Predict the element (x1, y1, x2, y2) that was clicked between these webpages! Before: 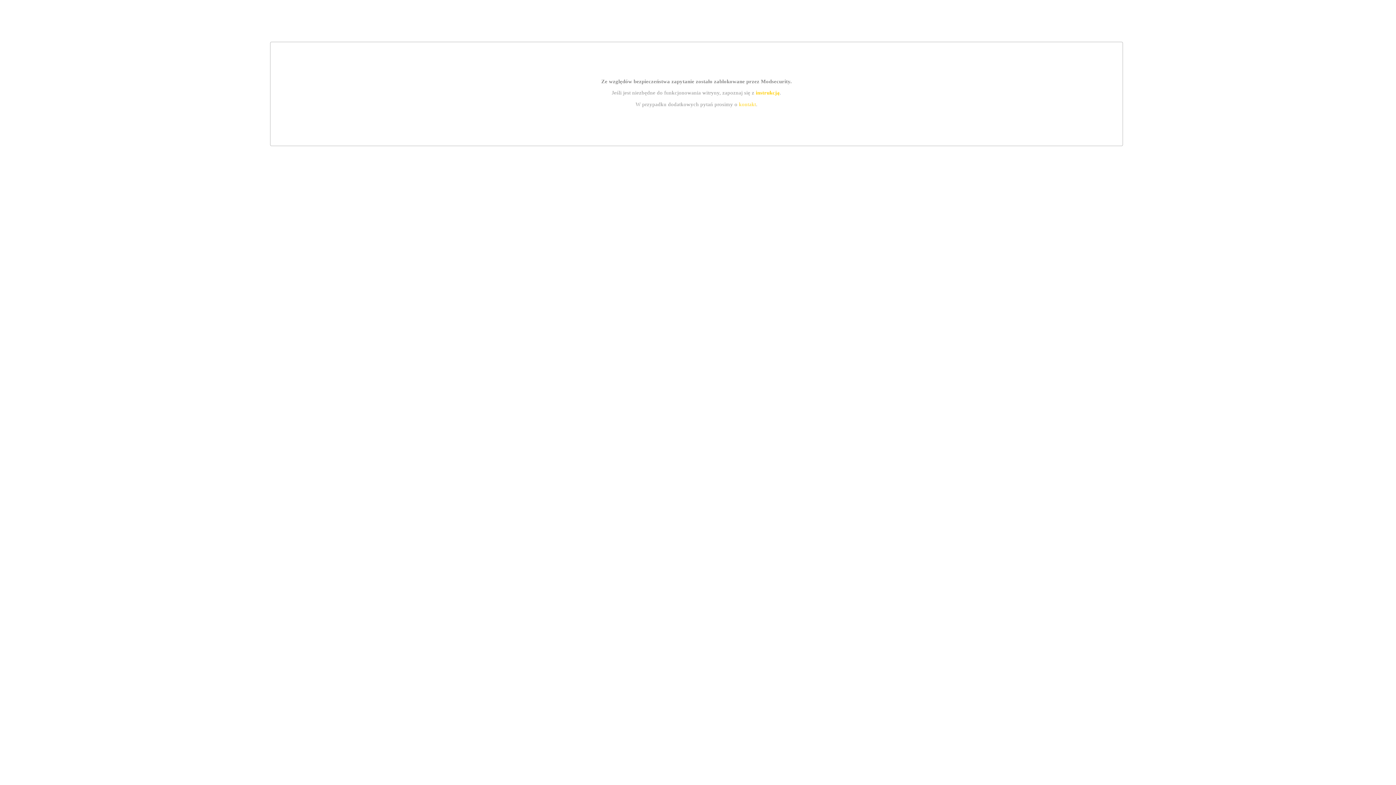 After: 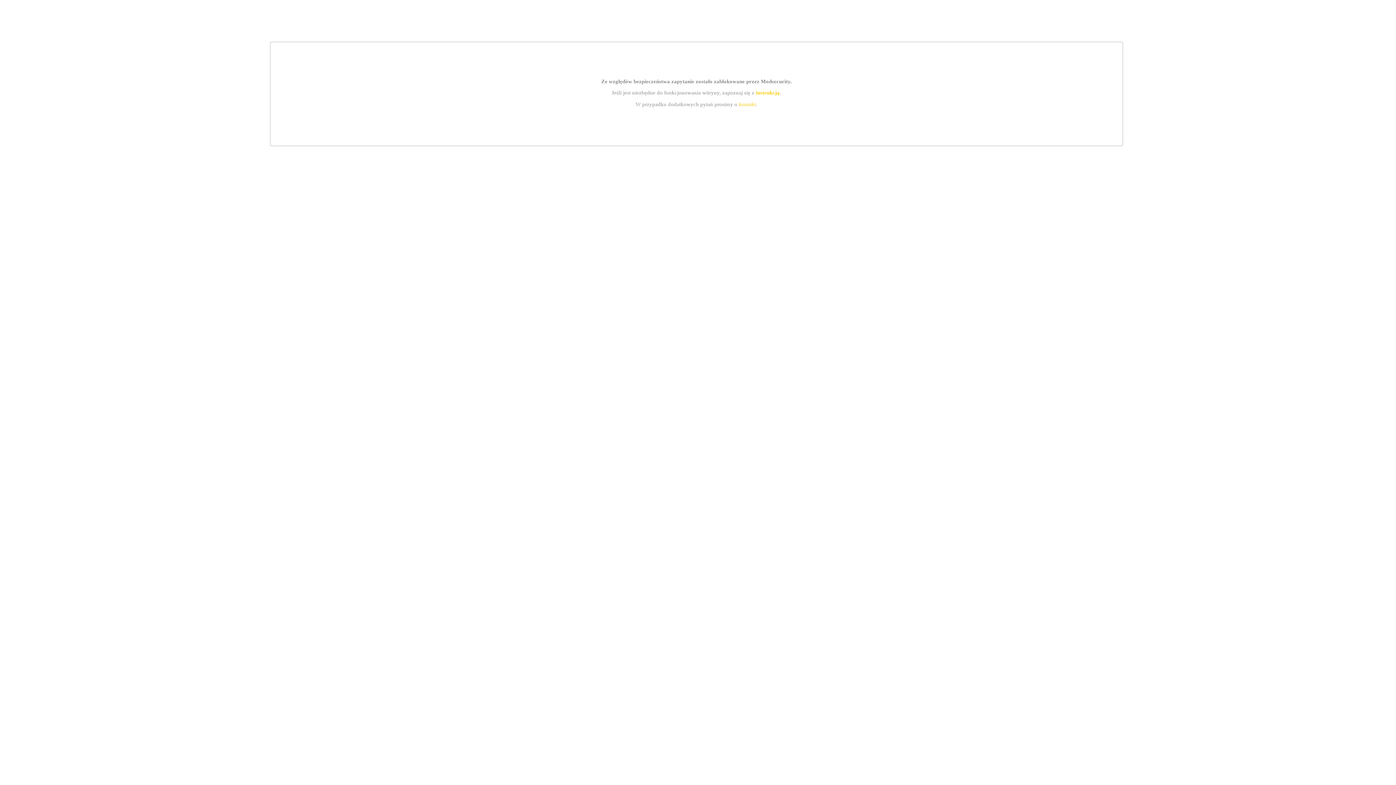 Action: bbox: (755, 89, 779, 95) label: instrukcją